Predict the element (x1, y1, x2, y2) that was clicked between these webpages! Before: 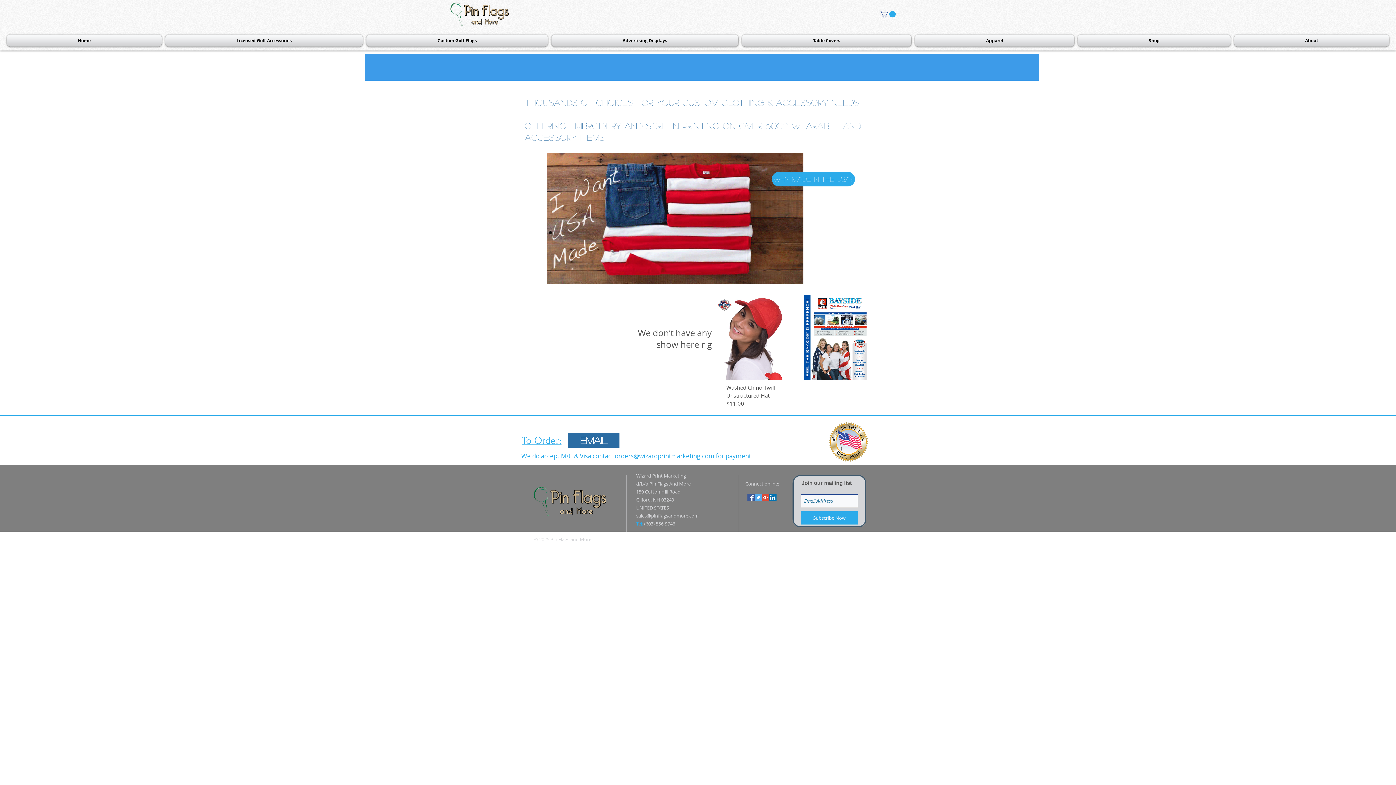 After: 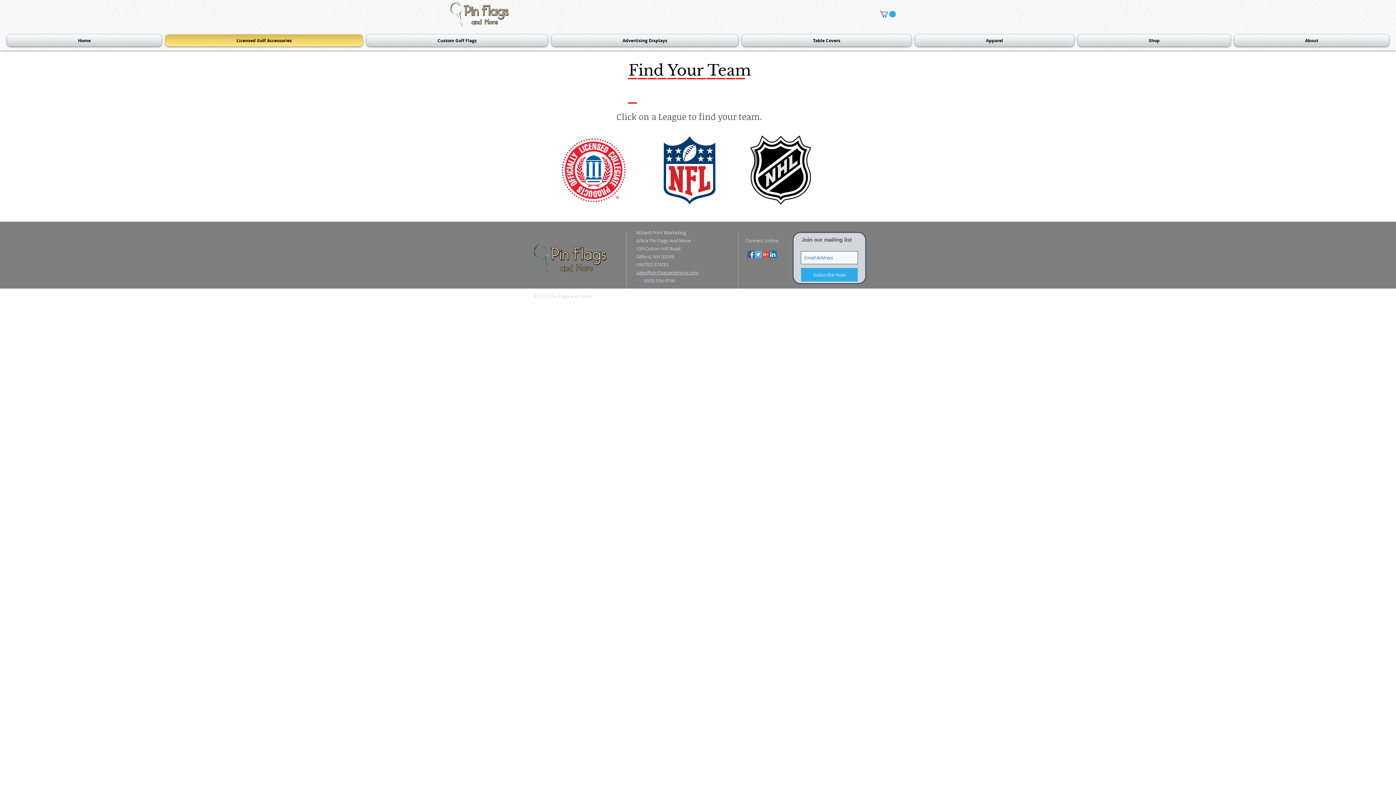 Action: label: Licensed Golf Accessories bbox: (163, 34, 364, 46)